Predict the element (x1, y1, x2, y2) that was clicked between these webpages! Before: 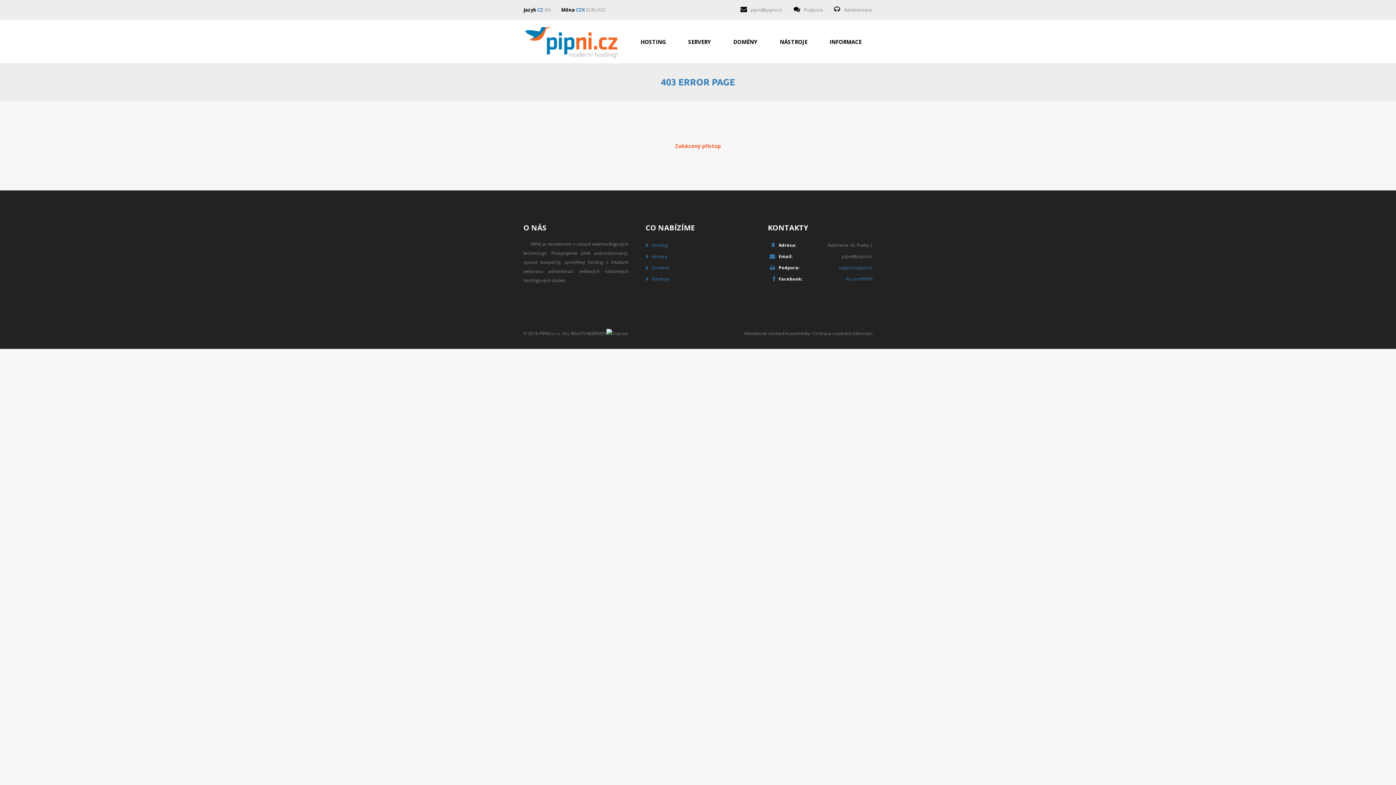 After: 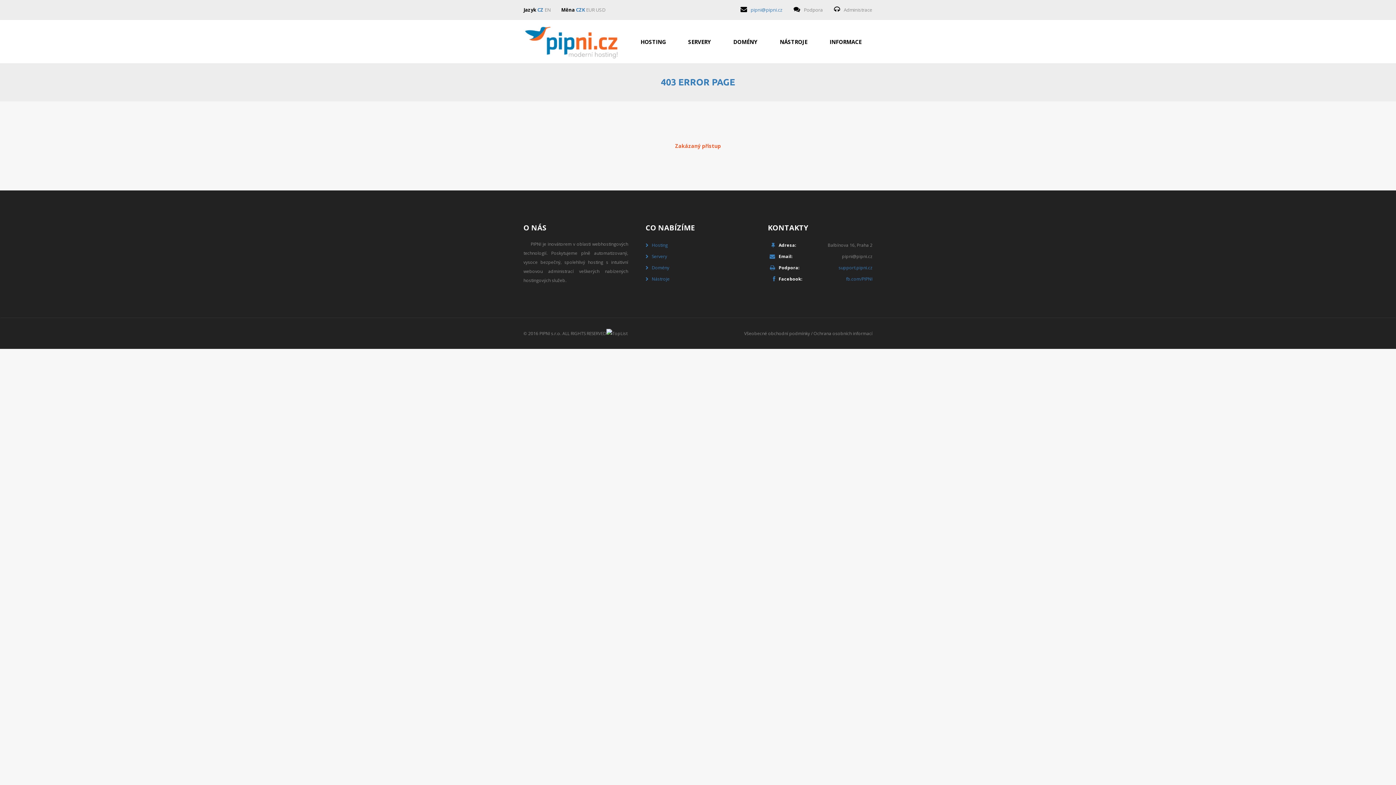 Action: bbox: (750, 6, 782, 13) label: pipni@pipni.cz